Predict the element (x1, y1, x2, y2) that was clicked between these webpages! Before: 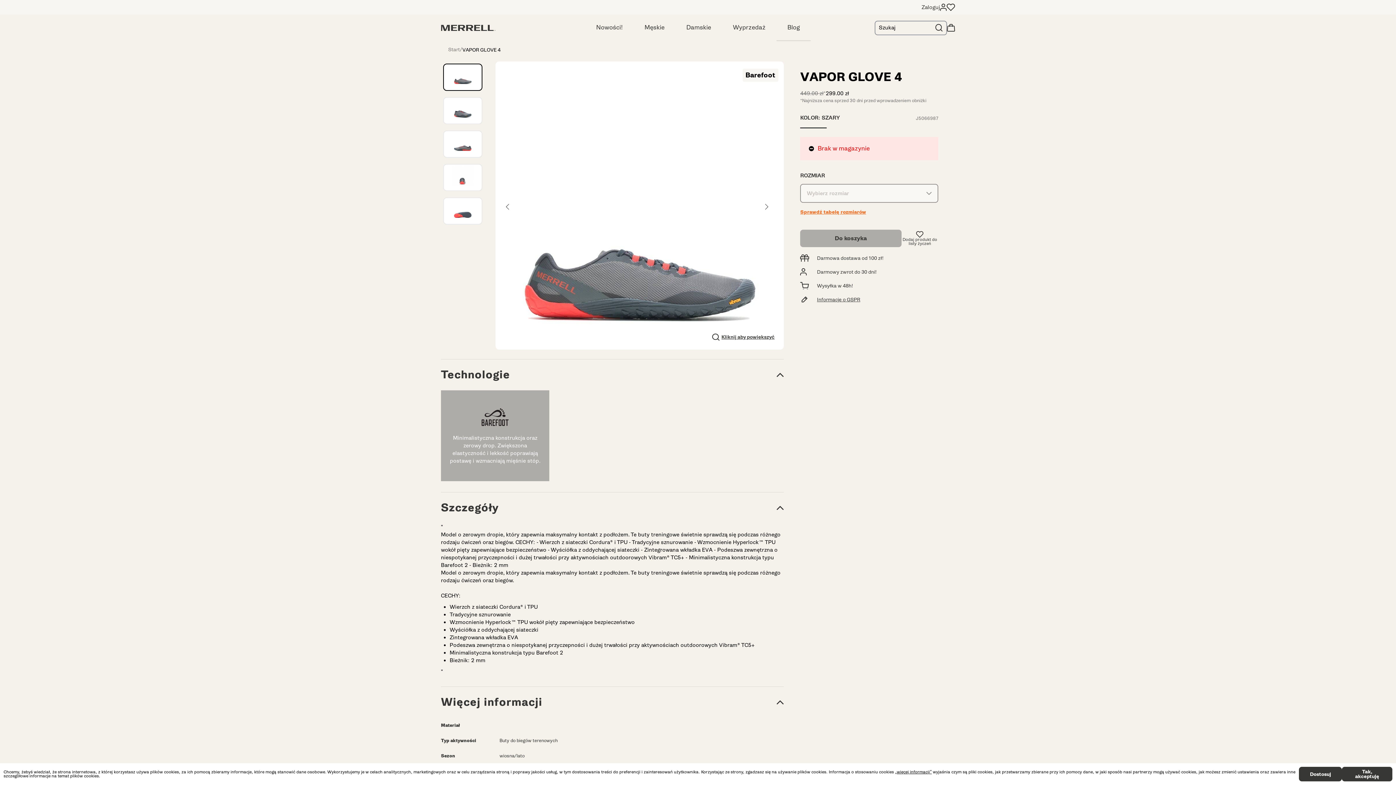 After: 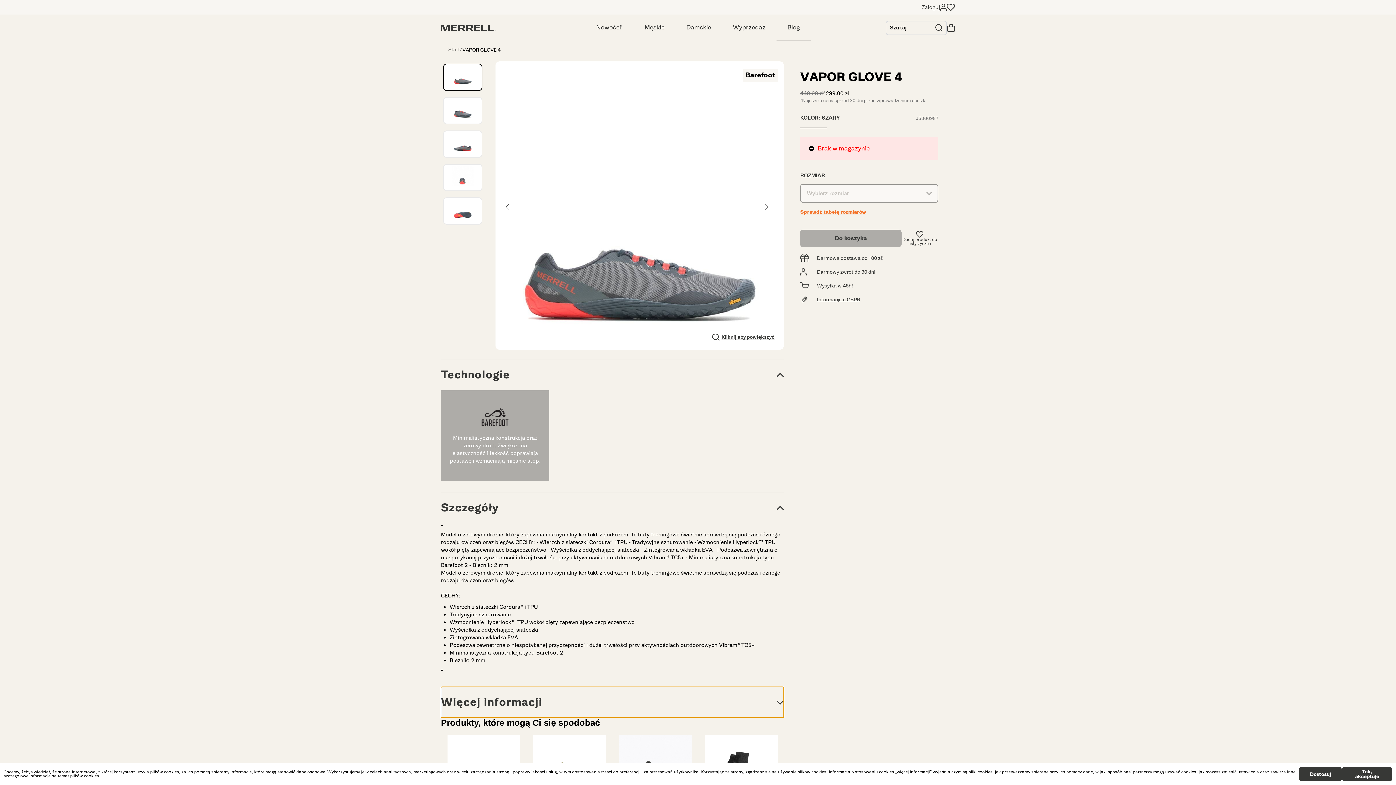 Action: bbox: (441, 687, 783, 718) label: Więcej informacji